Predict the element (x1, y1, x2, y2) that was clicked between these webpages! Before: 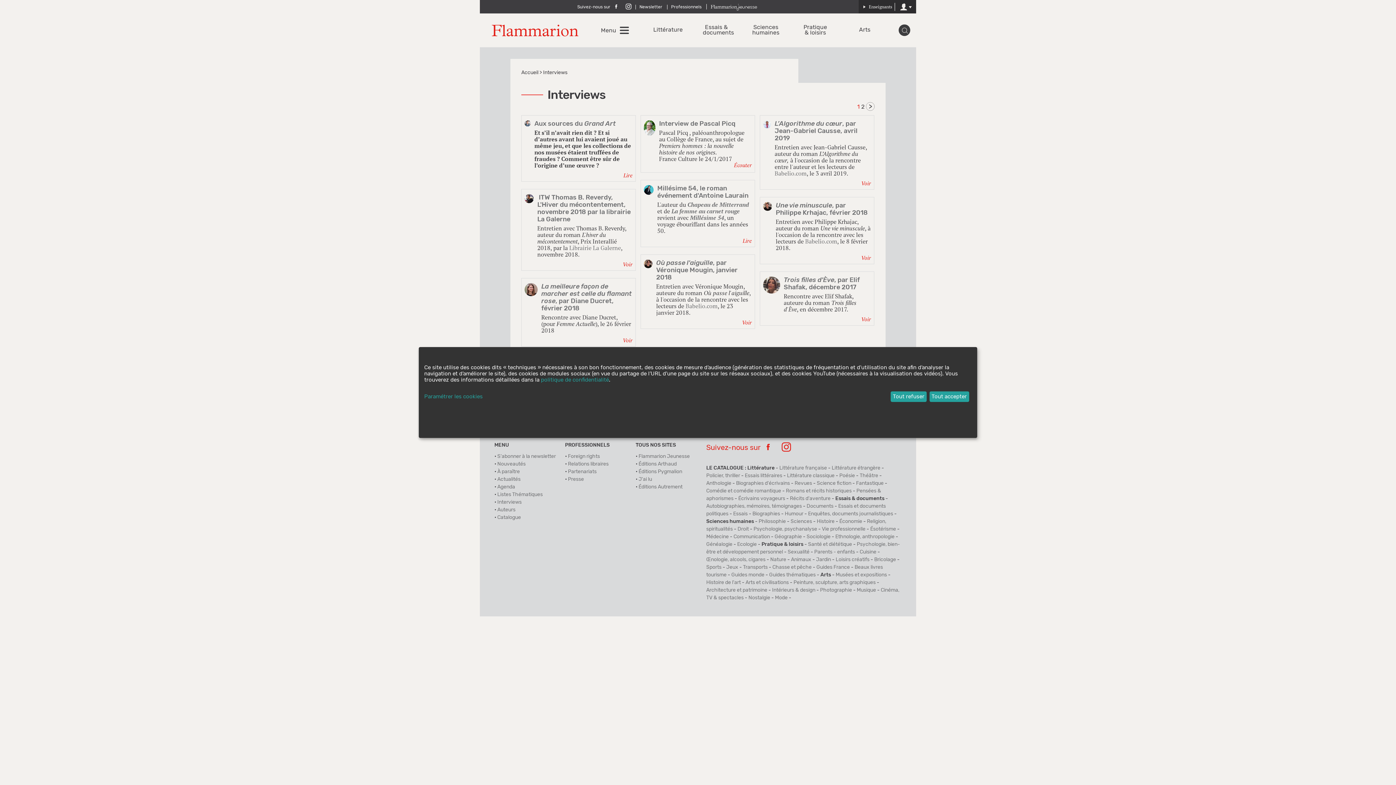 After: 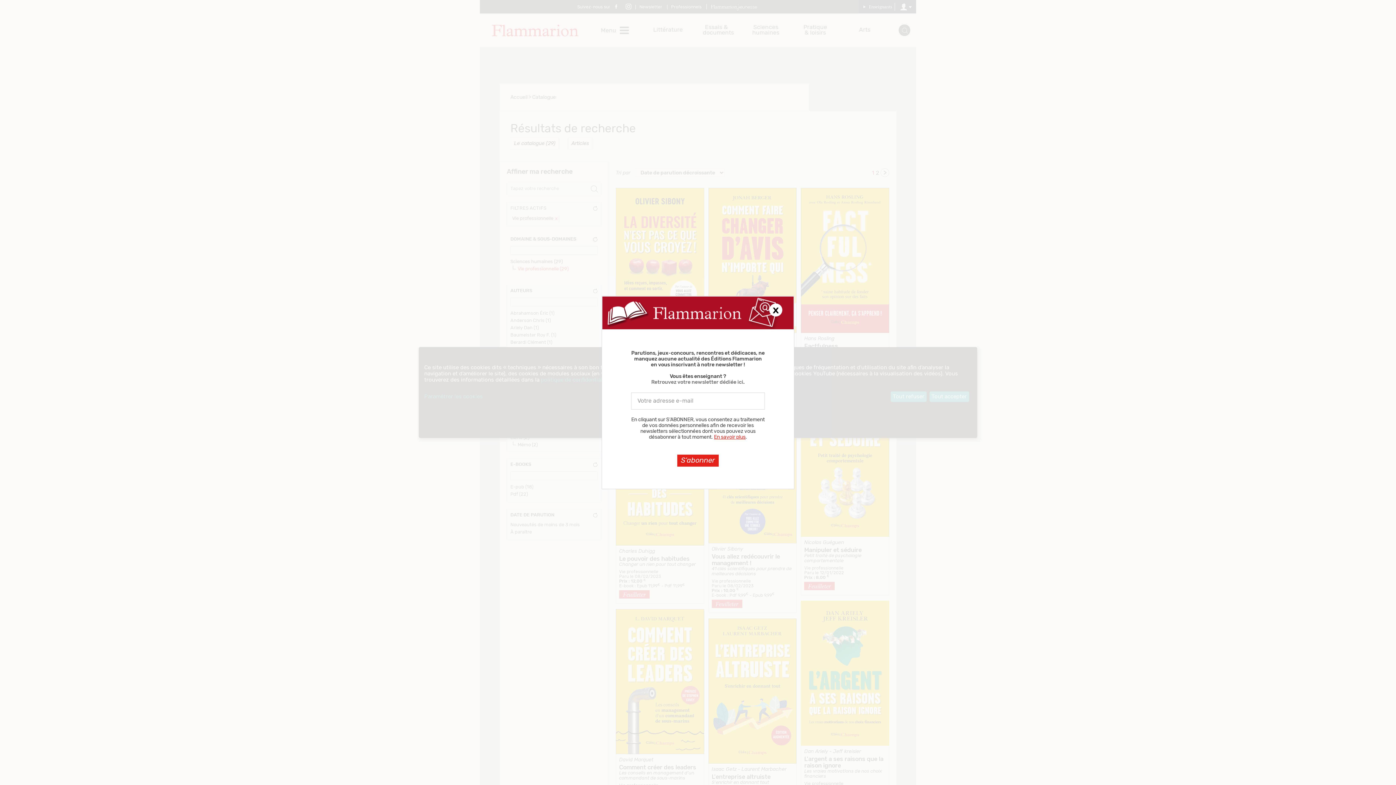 Action: label: Vie professionnelle bbox: (822, 526, 865, 532)